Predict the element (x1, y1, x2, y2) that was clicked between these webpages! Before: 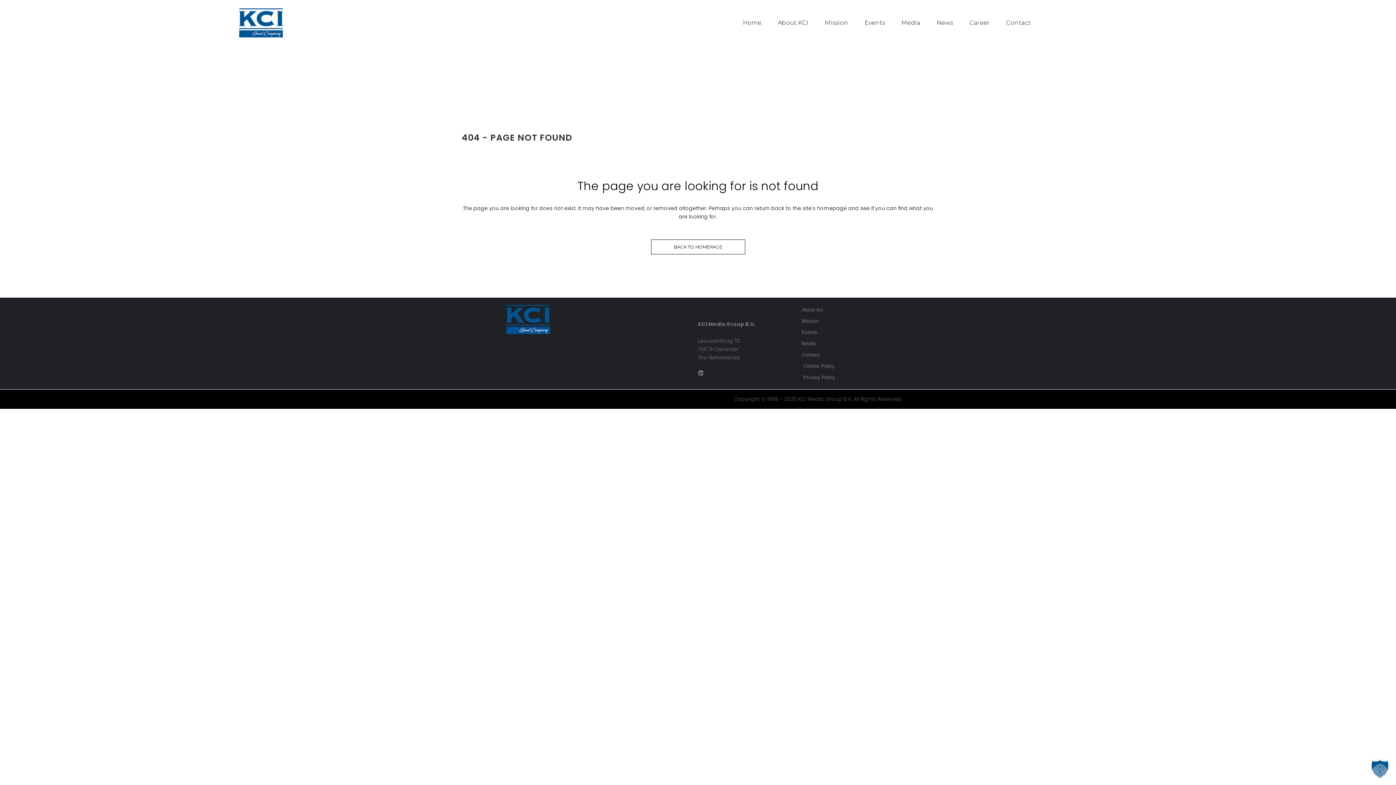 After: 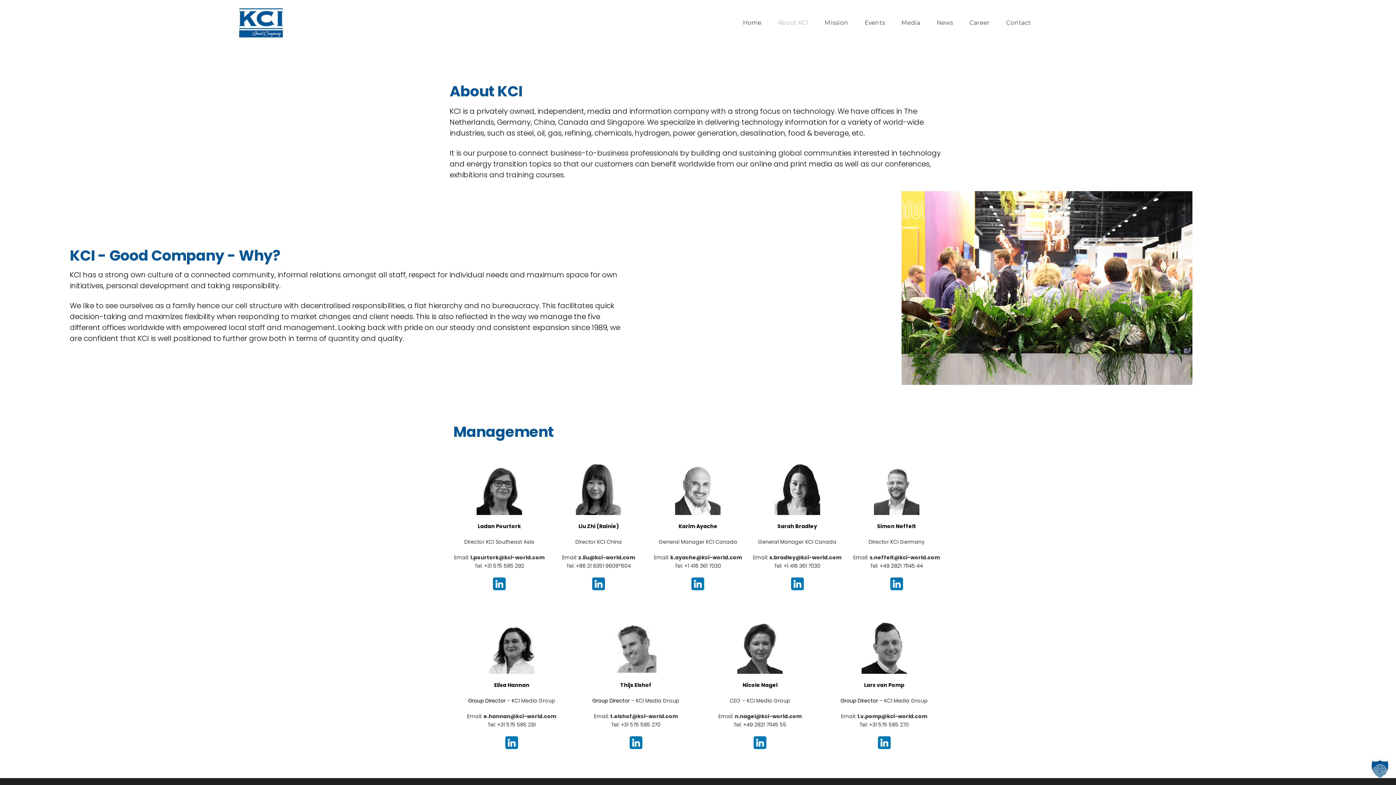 Action: label: About KCI bbox: (770, 14, 815, 31)